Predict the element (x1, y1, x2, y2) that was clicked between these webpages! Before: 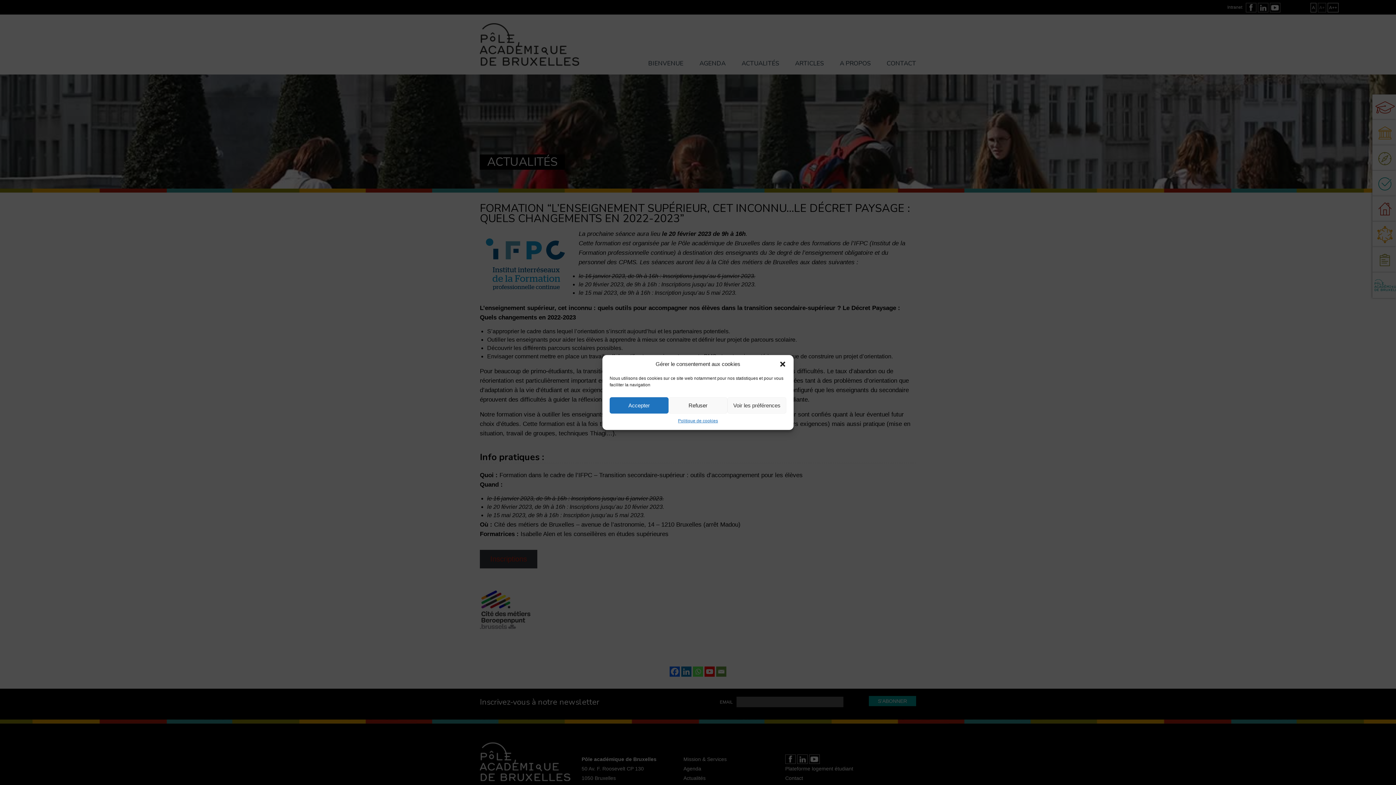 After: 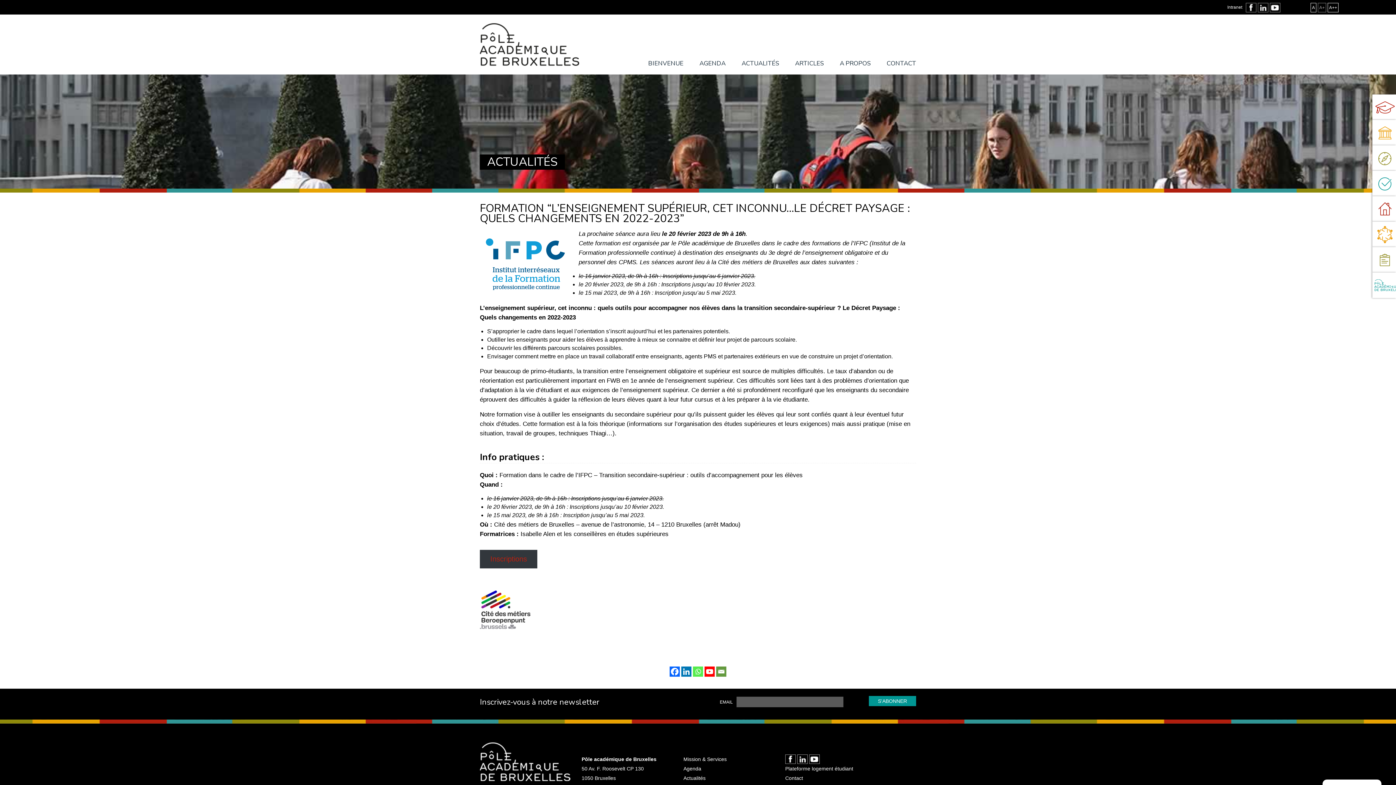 Action: bbox: (668, 397, 727, 413) label: Refuser